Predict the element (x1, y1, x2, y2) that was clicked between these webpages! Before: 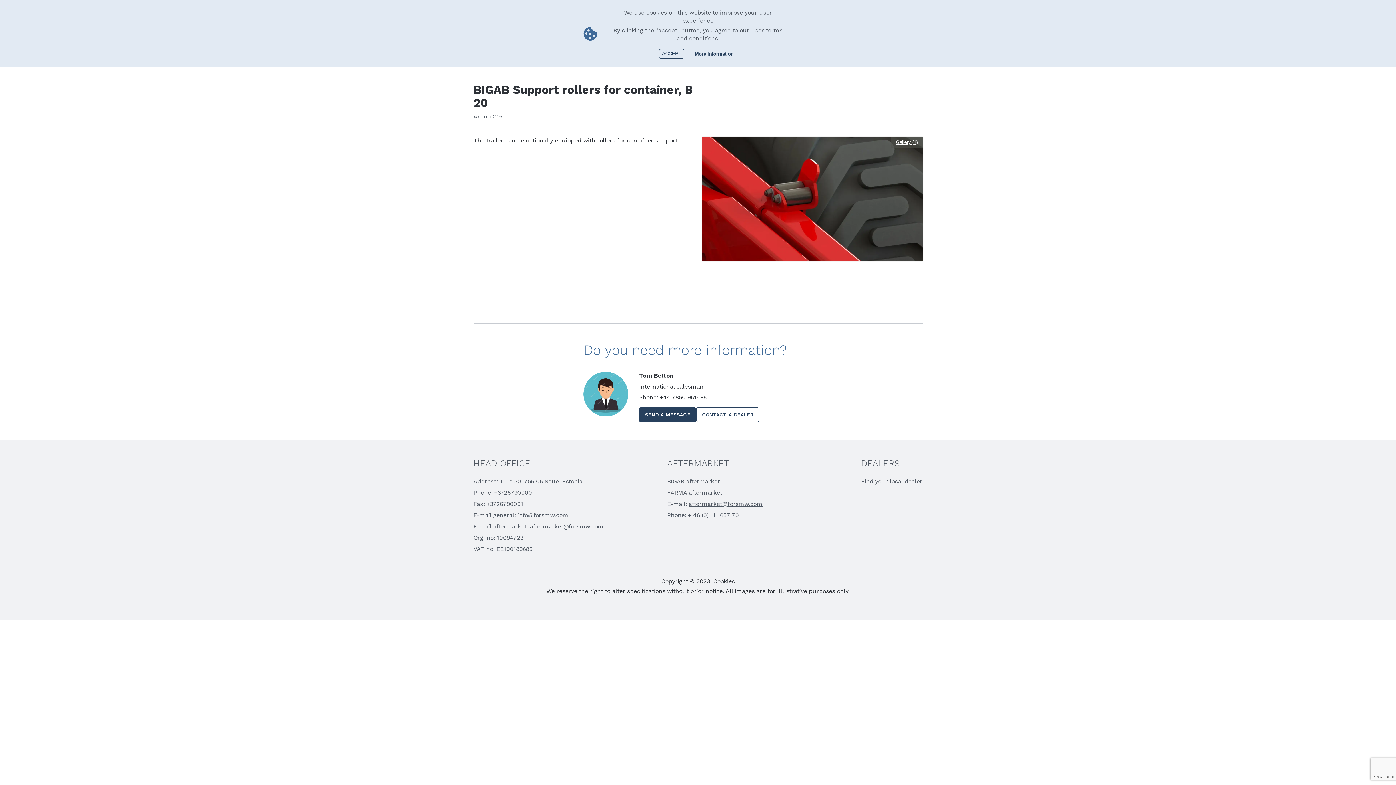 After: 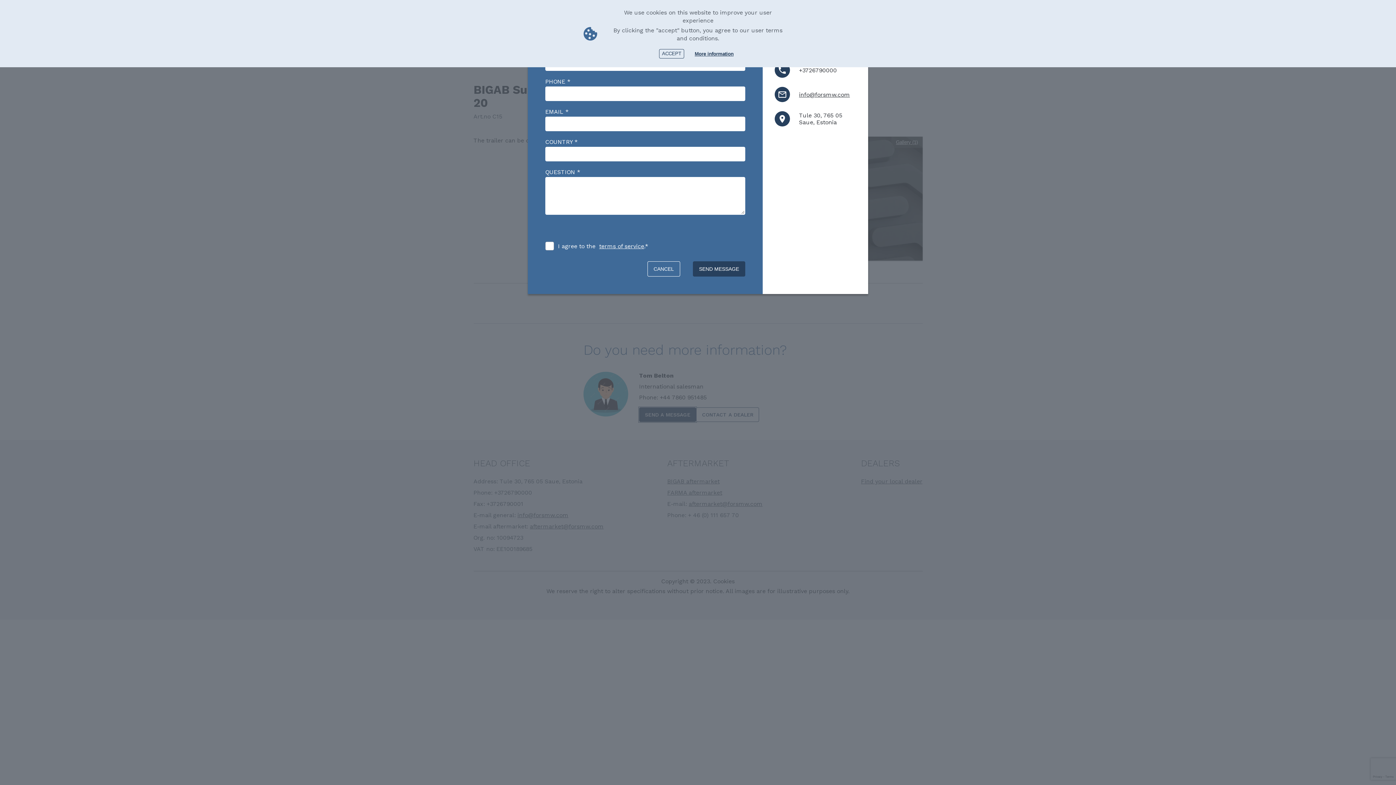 Action: label: SEND A MESSAGE bbox: (639, 407, 696, 422)